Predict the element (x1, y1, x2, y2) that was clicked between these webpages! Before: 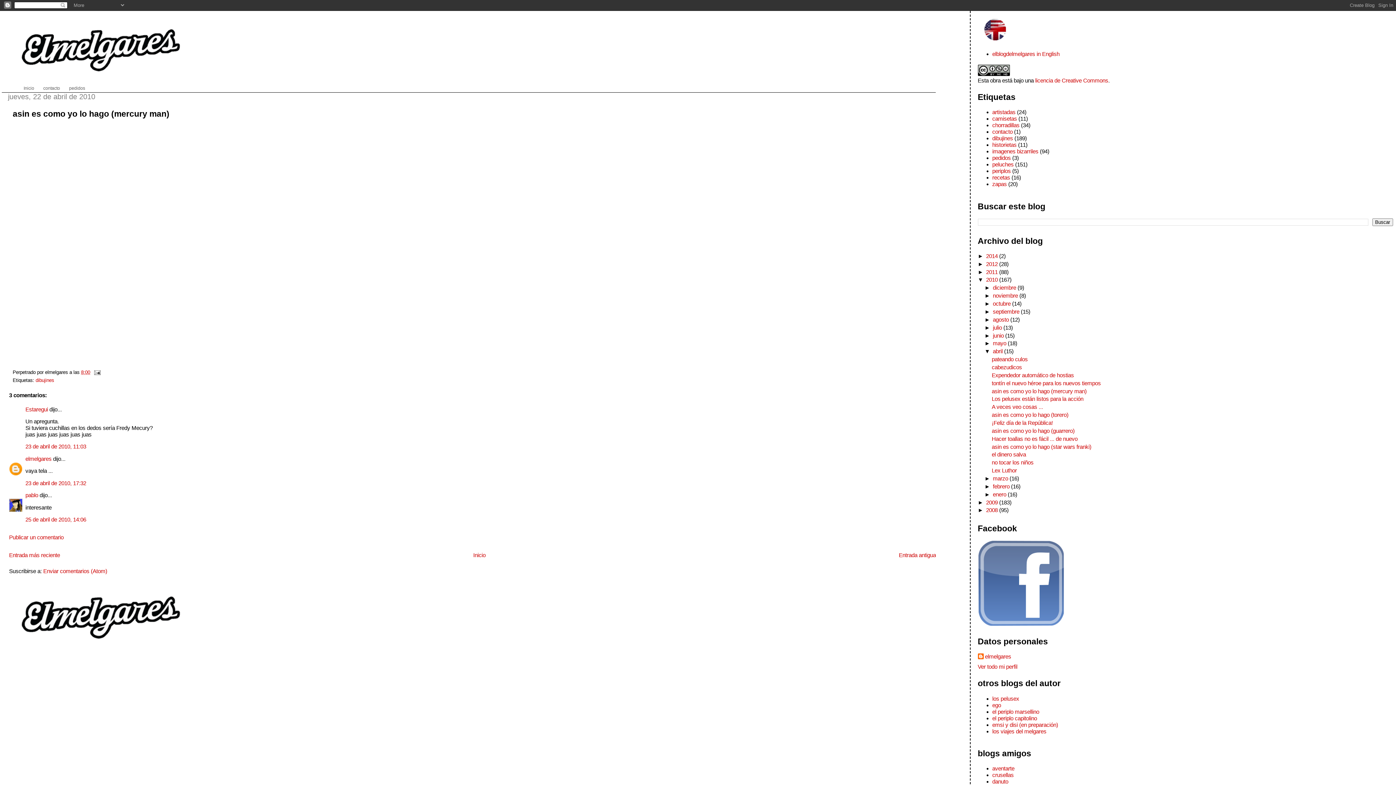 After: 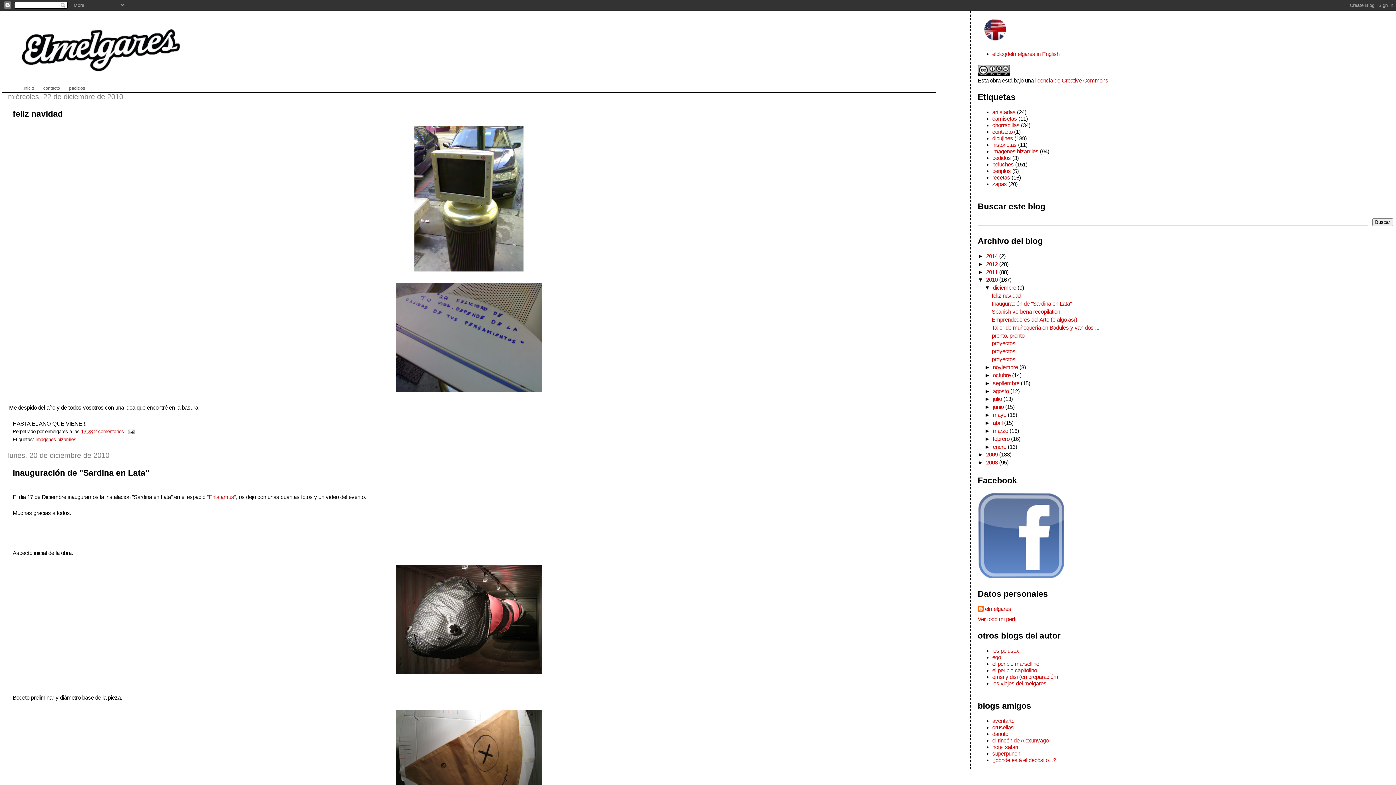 Action: label: 2010  bbox: (986, 276, 999, 283)